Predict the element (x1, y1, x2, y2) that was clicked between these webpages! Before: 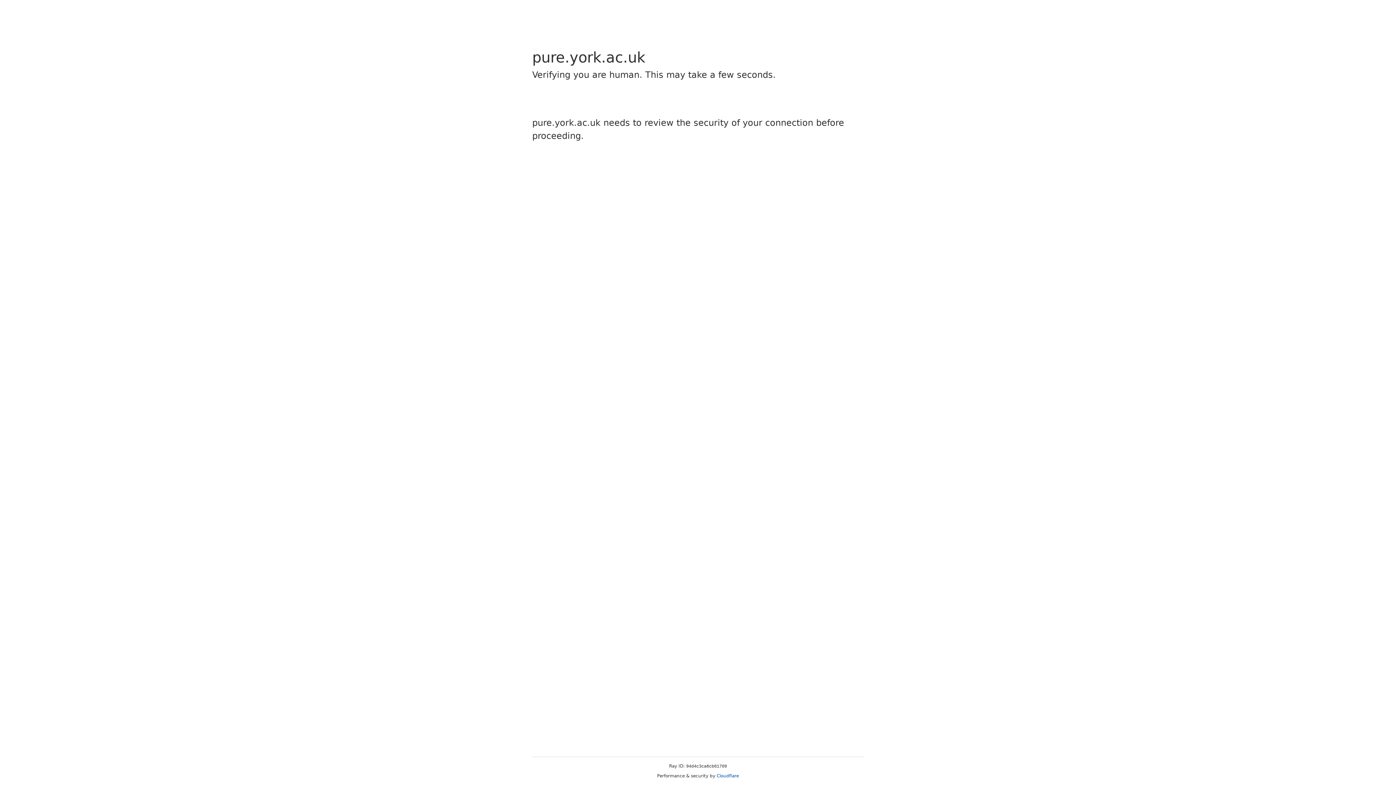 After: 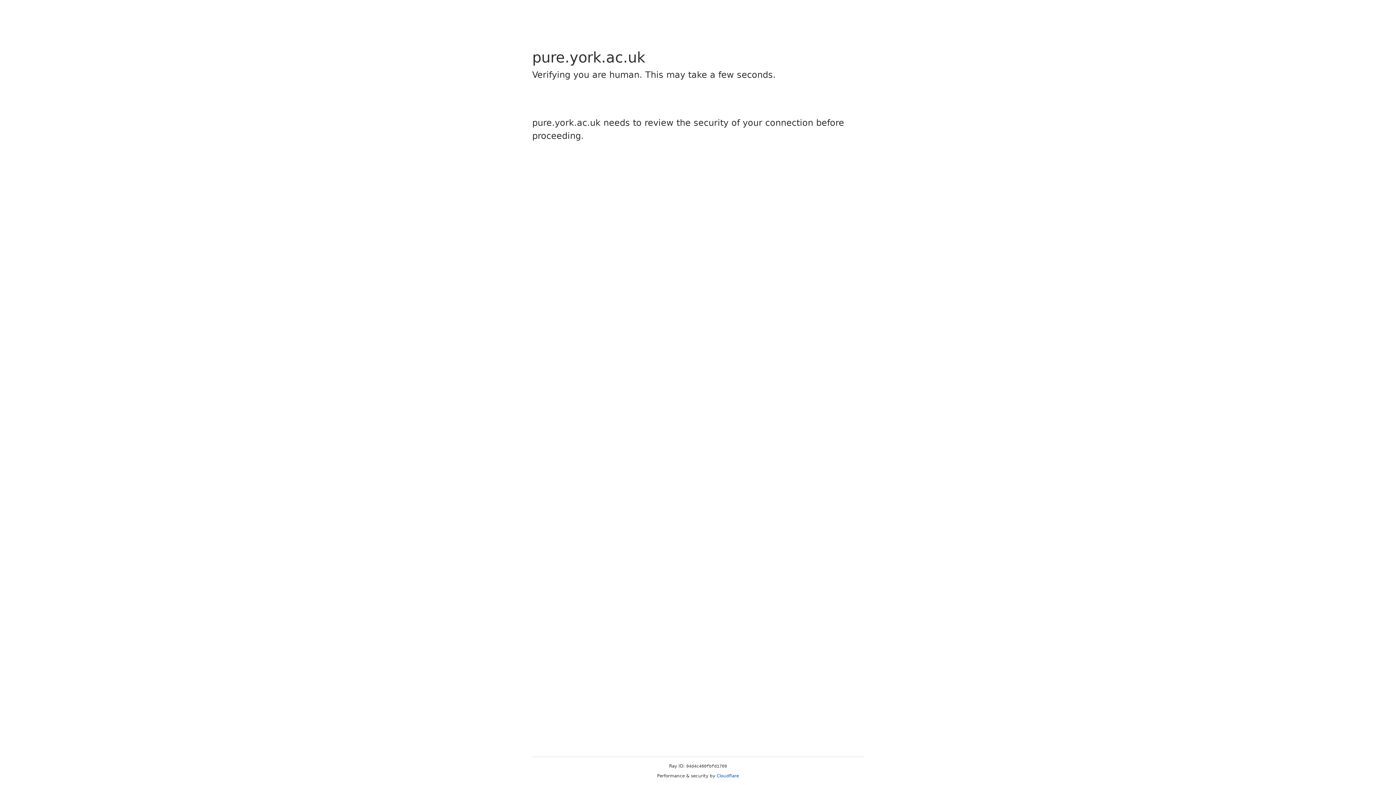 Action: label: Cloudflare bbox: (716, 773, 739, 778)